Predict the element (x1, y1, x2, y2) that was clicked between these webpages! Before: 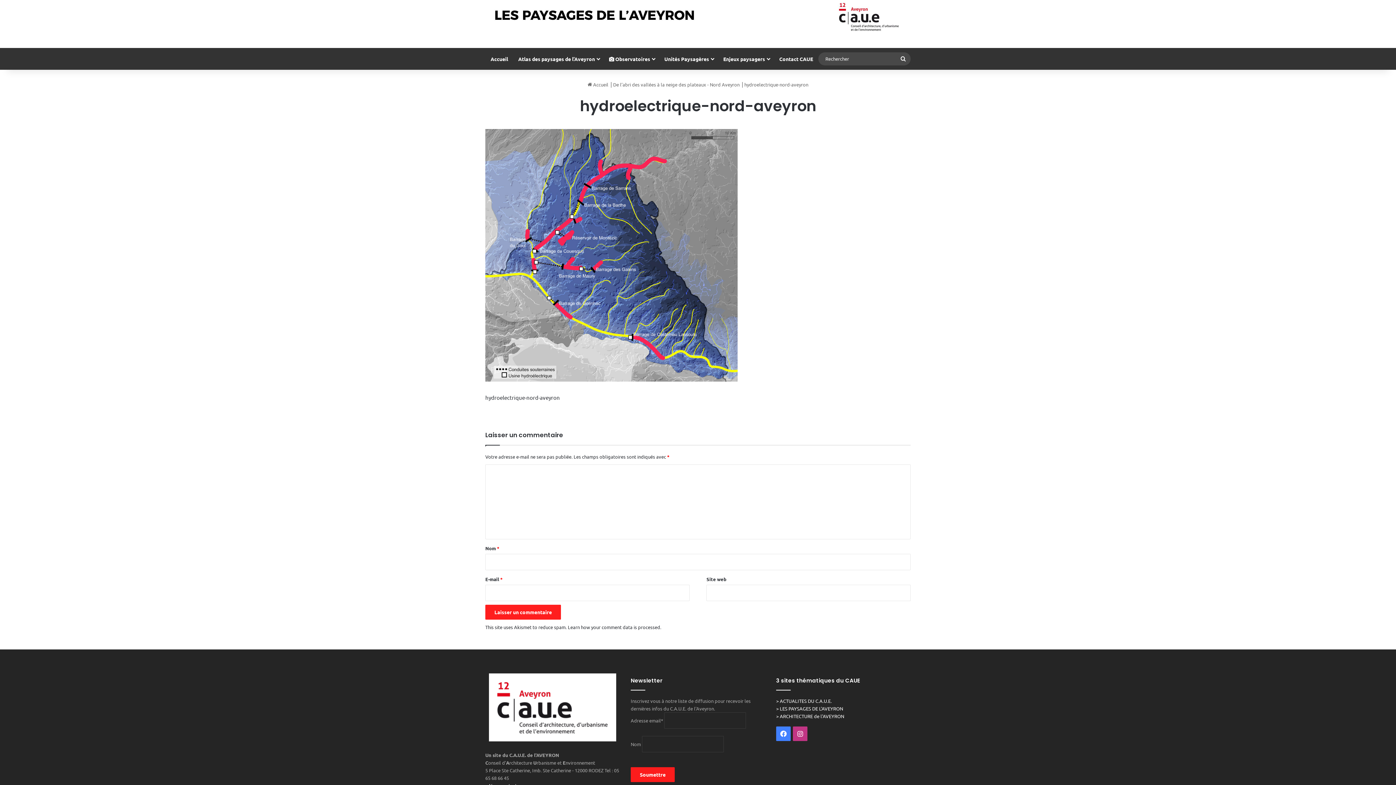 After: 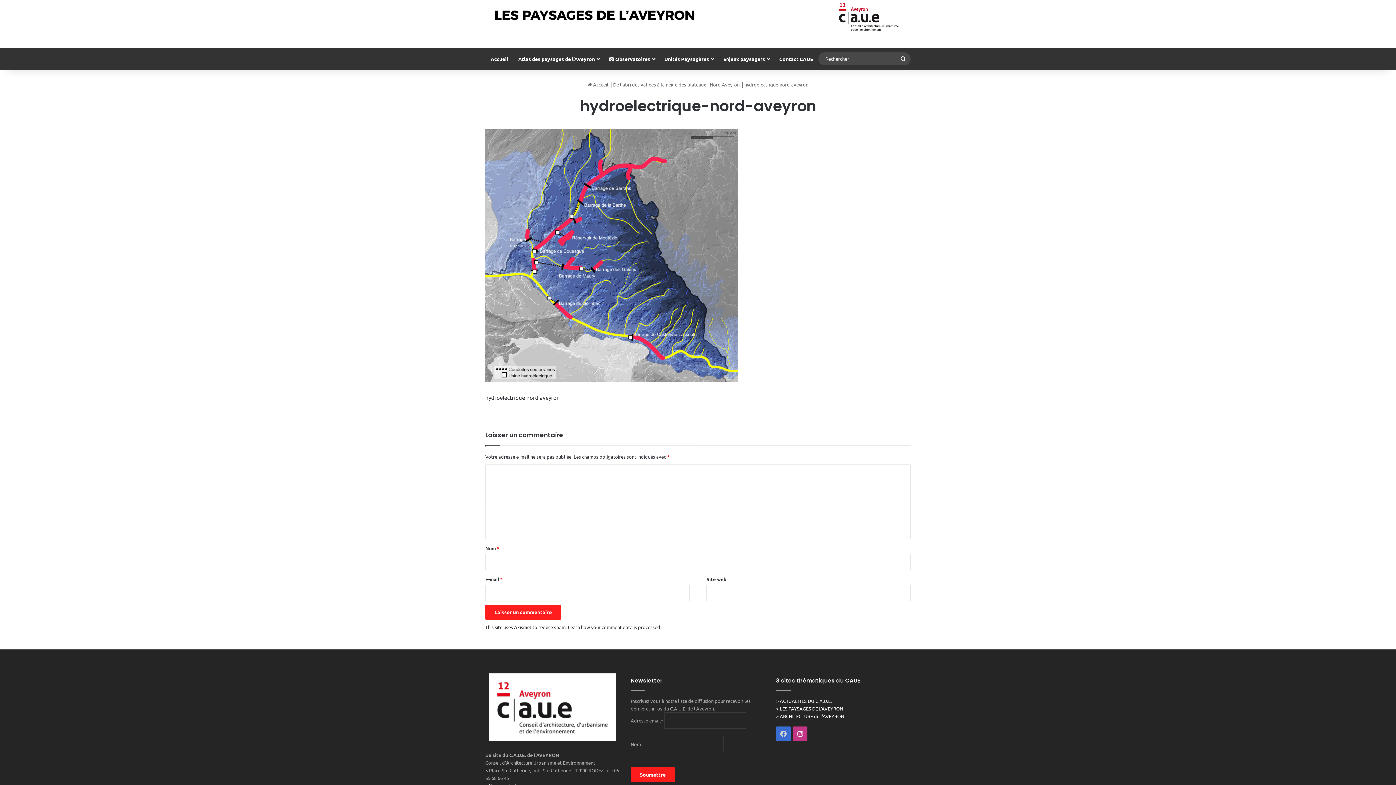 Action: label: Facebook bbox: (776, 726, 790, 741)